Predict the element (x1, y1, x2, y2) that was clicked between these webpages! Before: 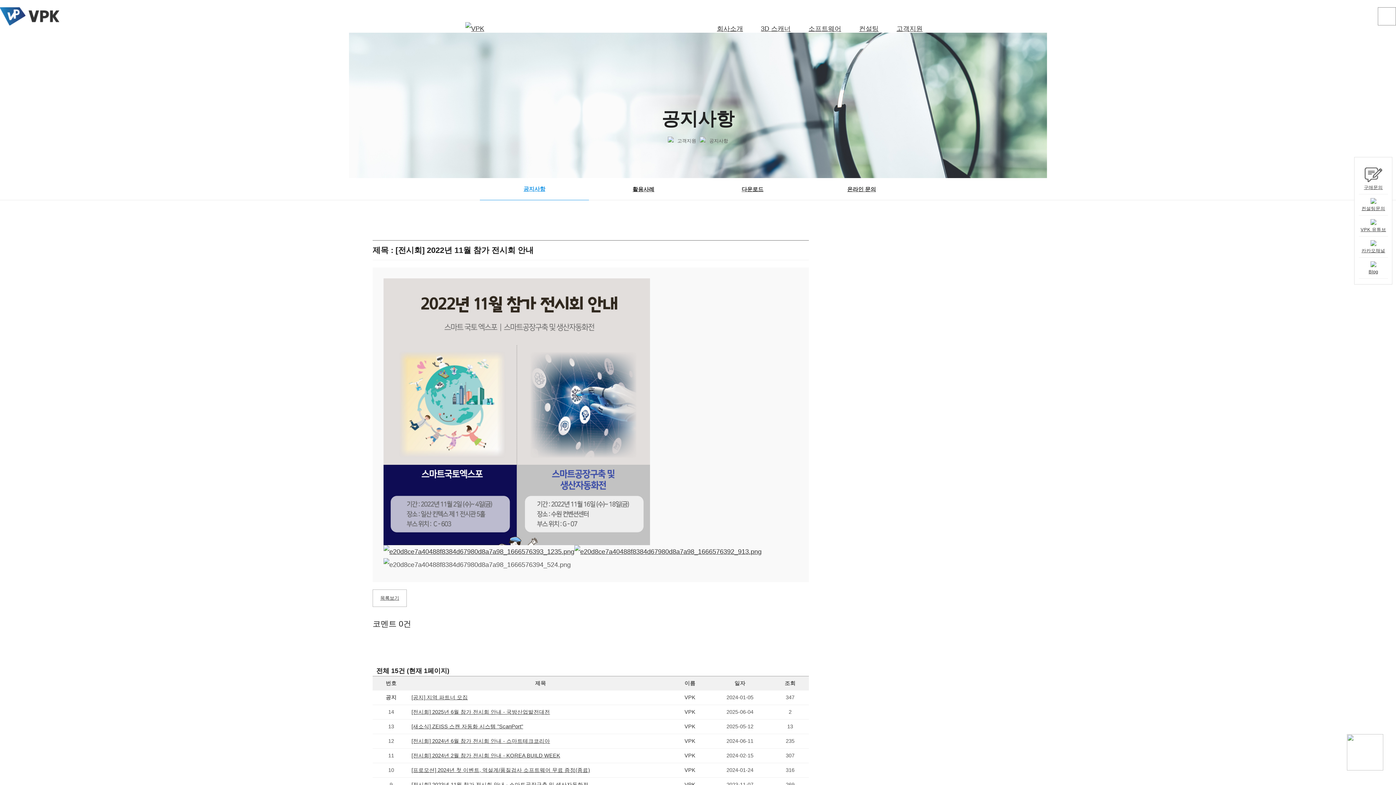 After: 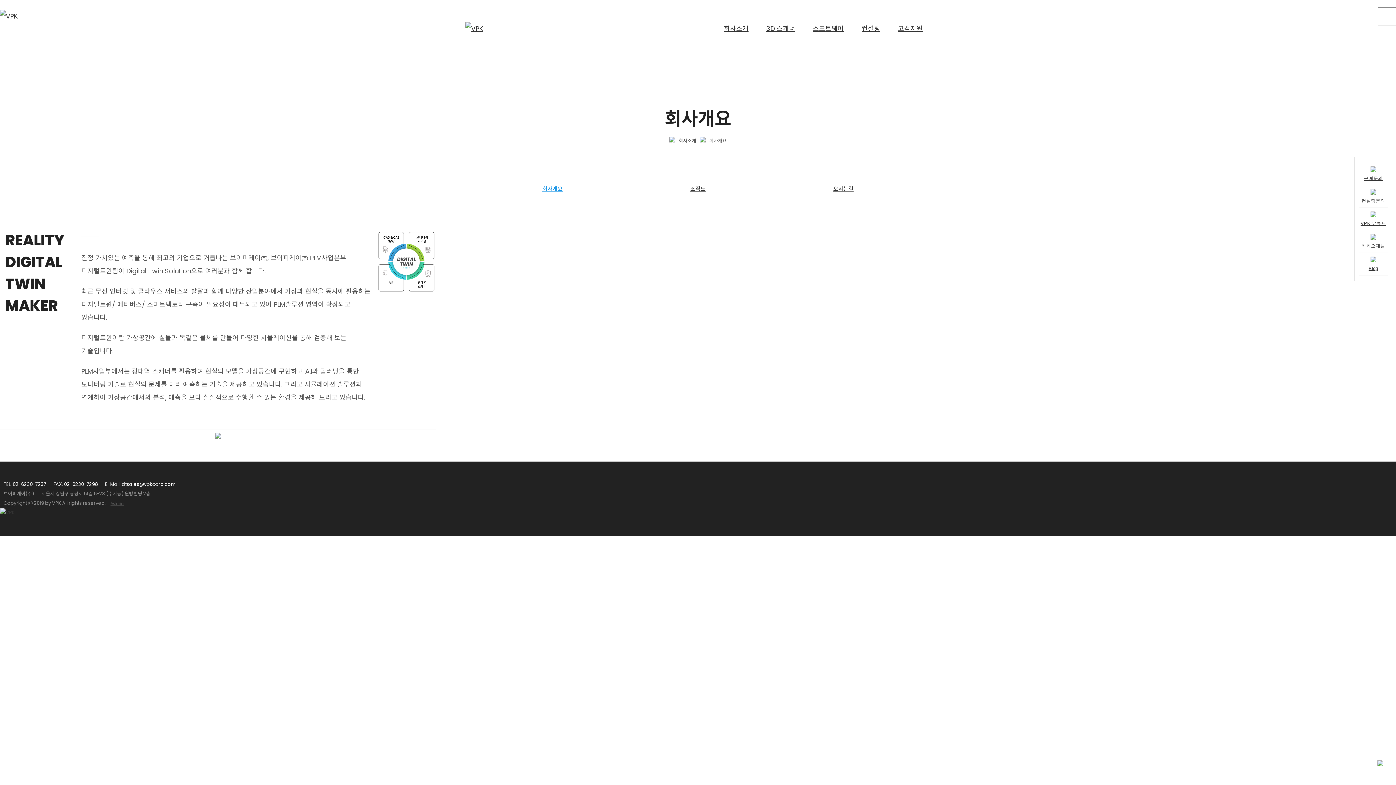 Action: label: 회사소개 bbox: (709, 12, 751, 44)